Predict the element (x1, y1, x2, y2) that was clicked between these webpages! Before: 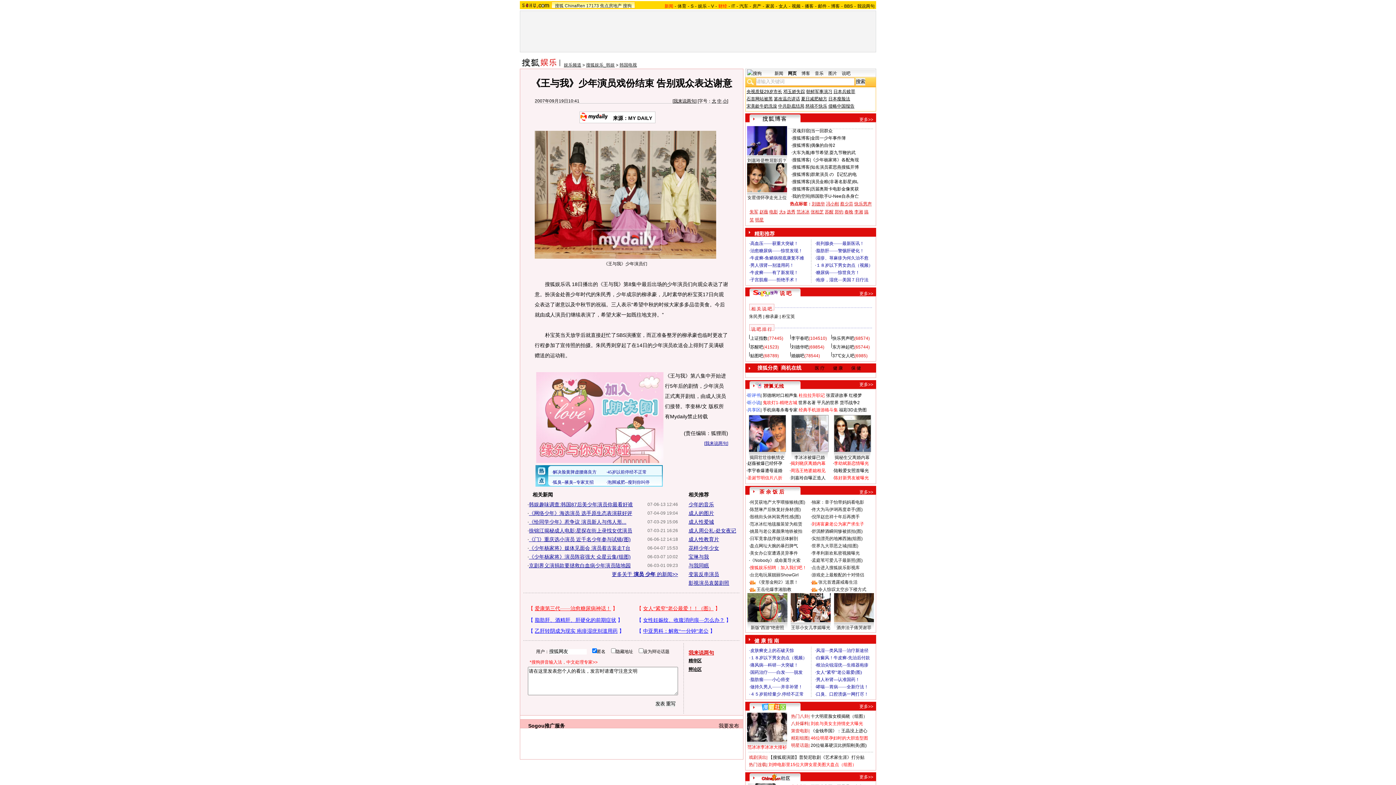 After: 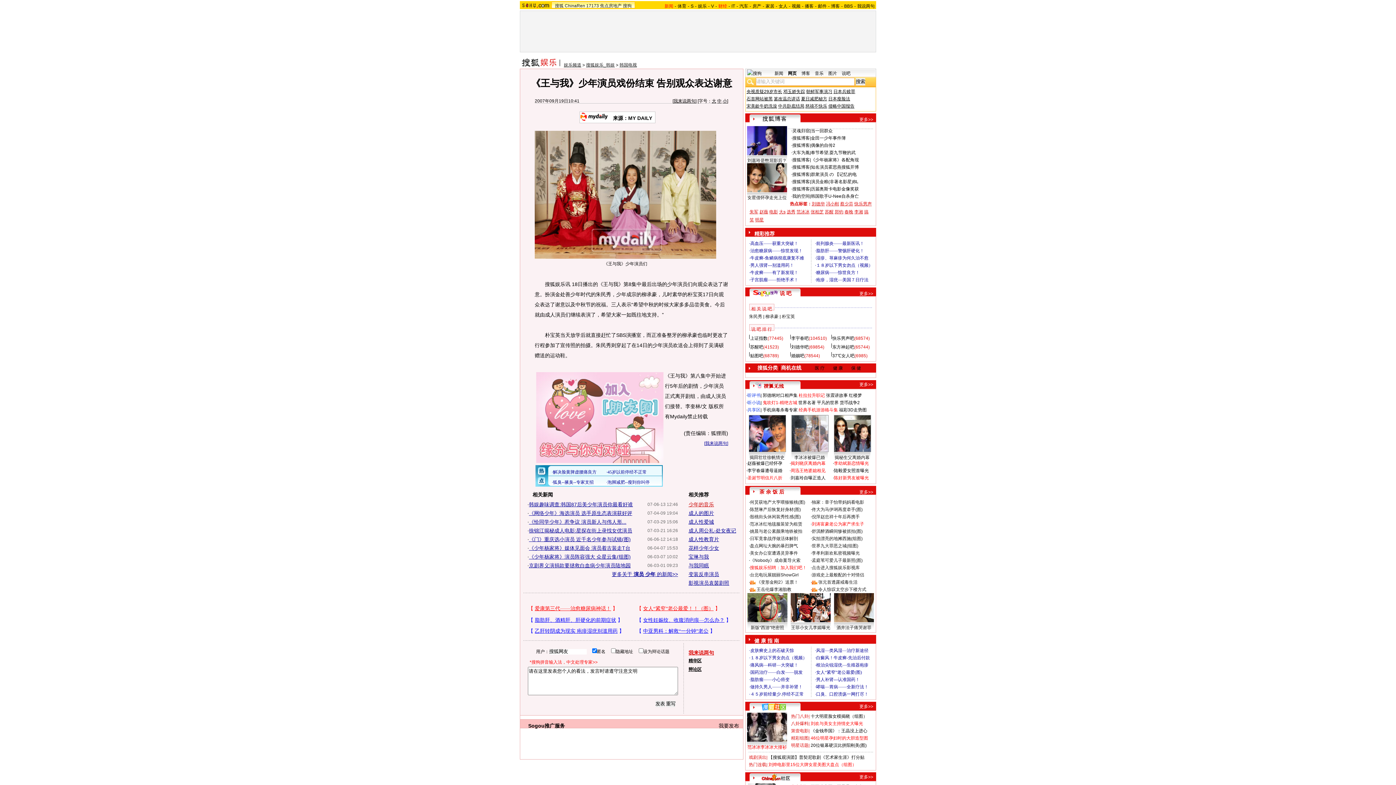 Action: label: 少年的音乐 bbox: (688, 501, 714, 507)